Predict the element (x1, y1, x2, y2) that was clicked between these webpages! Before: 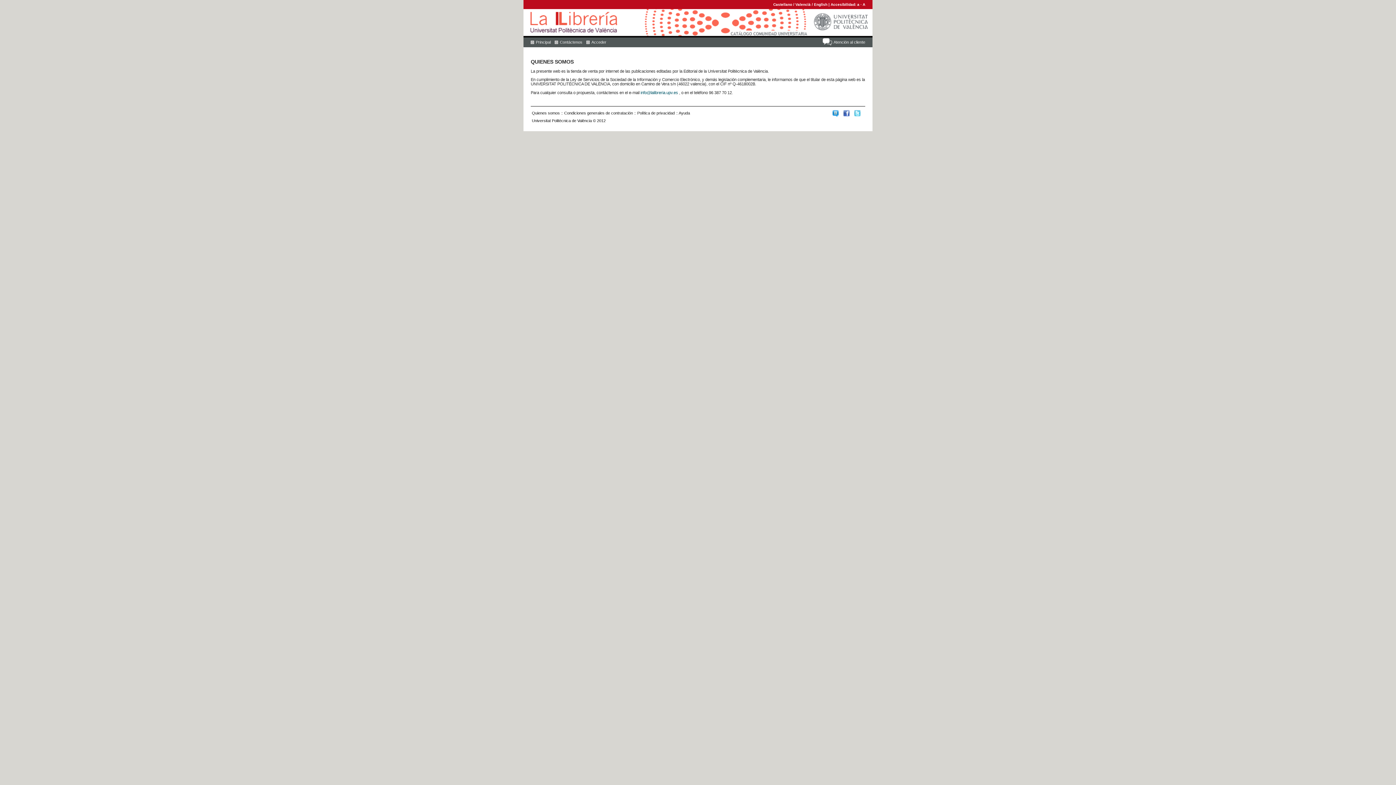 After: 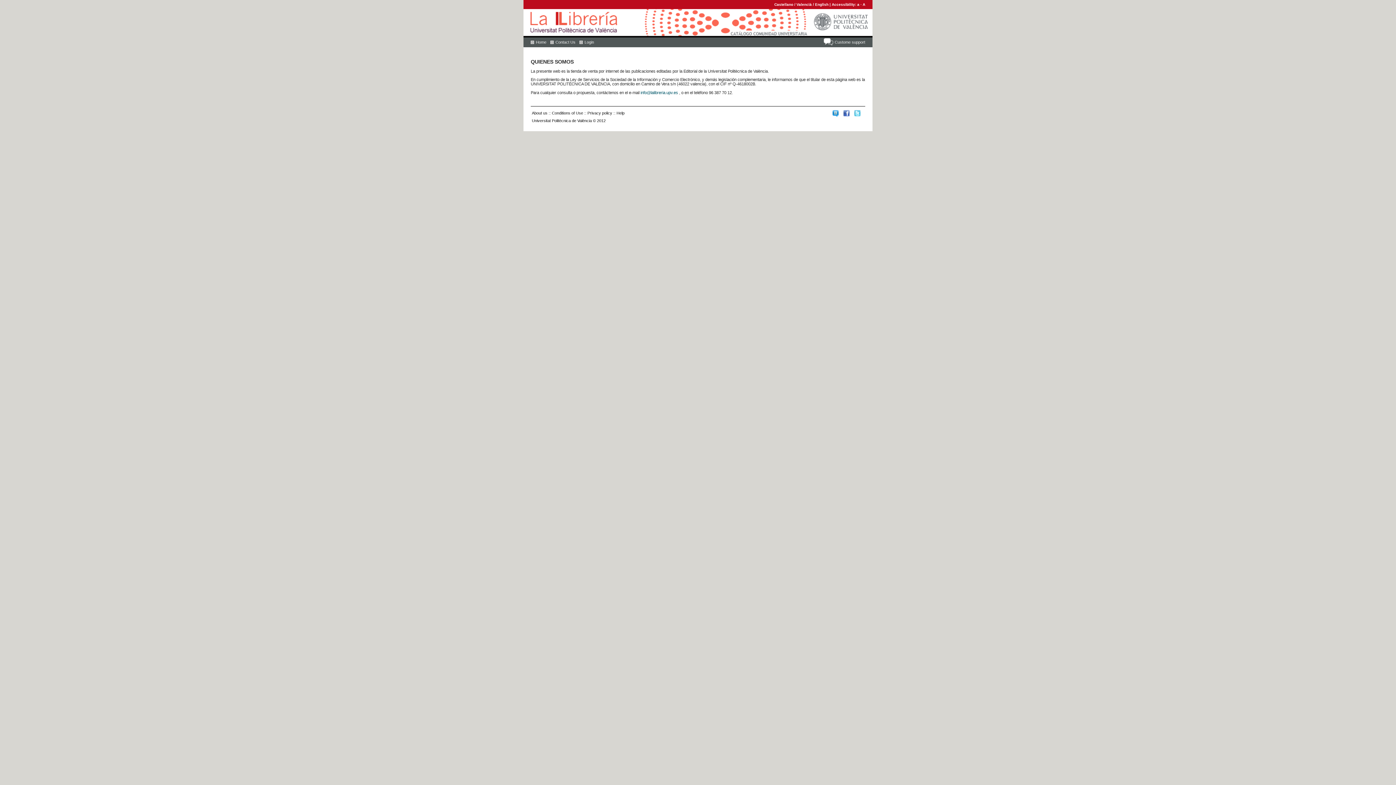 Action: bbox: (814, 2, 827, 6) label: English